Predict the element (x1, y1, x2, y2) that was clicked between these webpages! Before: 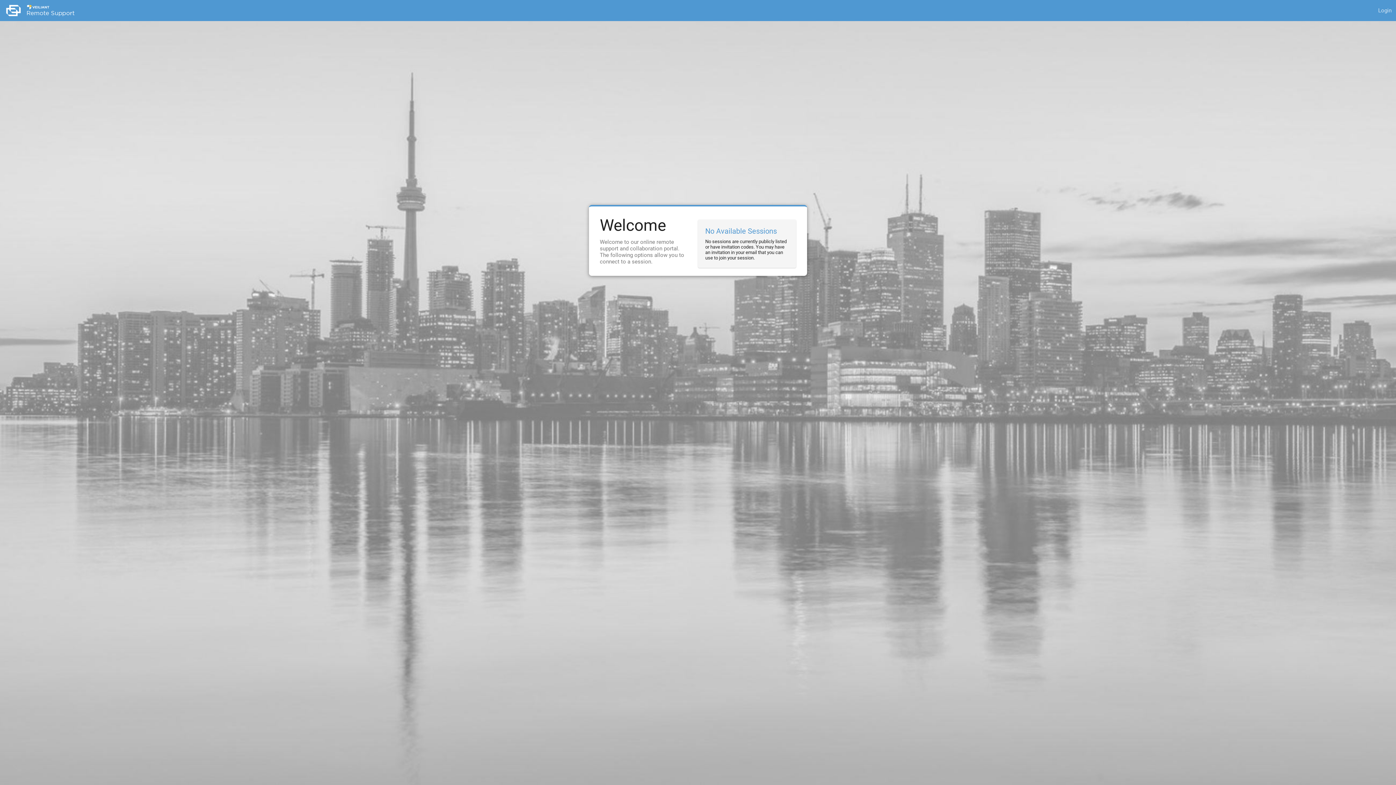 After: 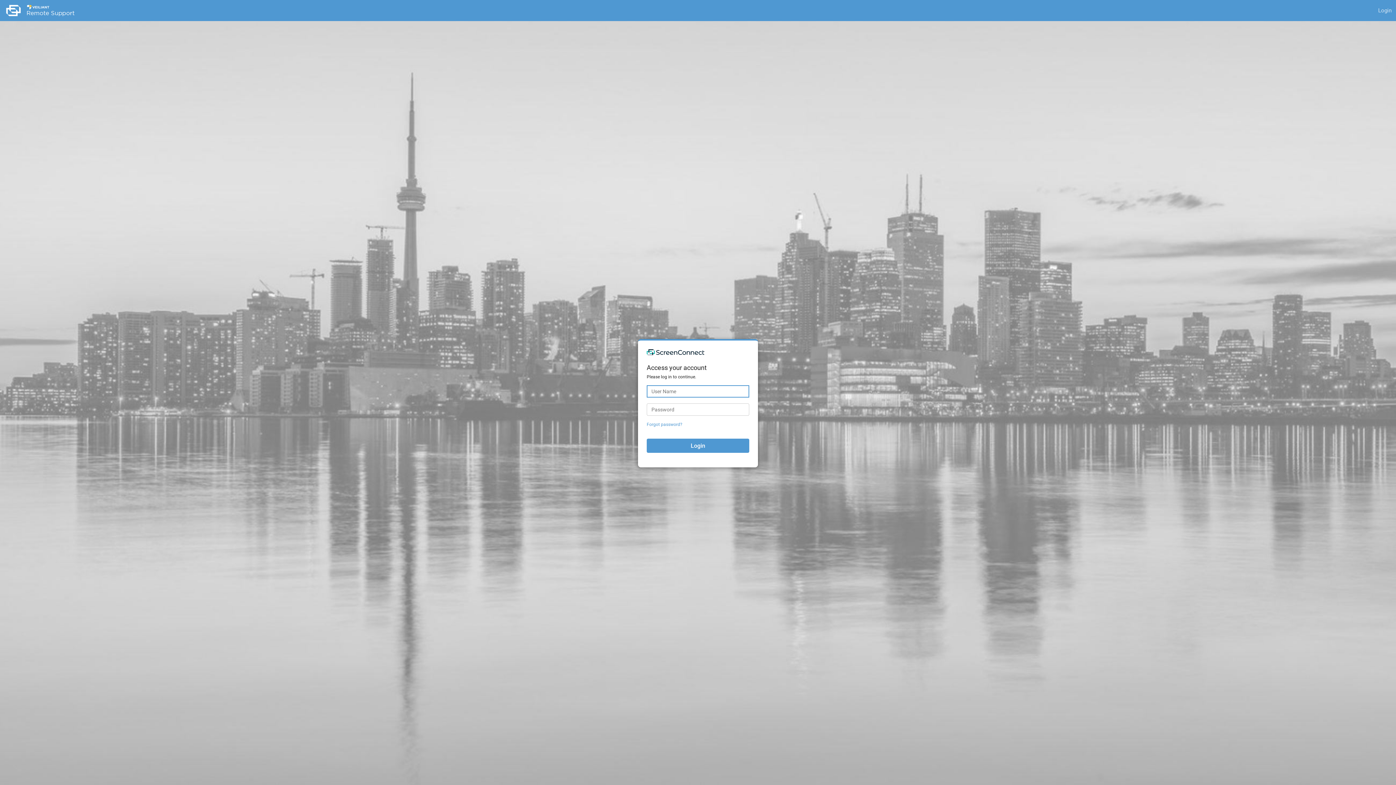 Action: bbox: (1374, 0, 1396, 21) label: Login